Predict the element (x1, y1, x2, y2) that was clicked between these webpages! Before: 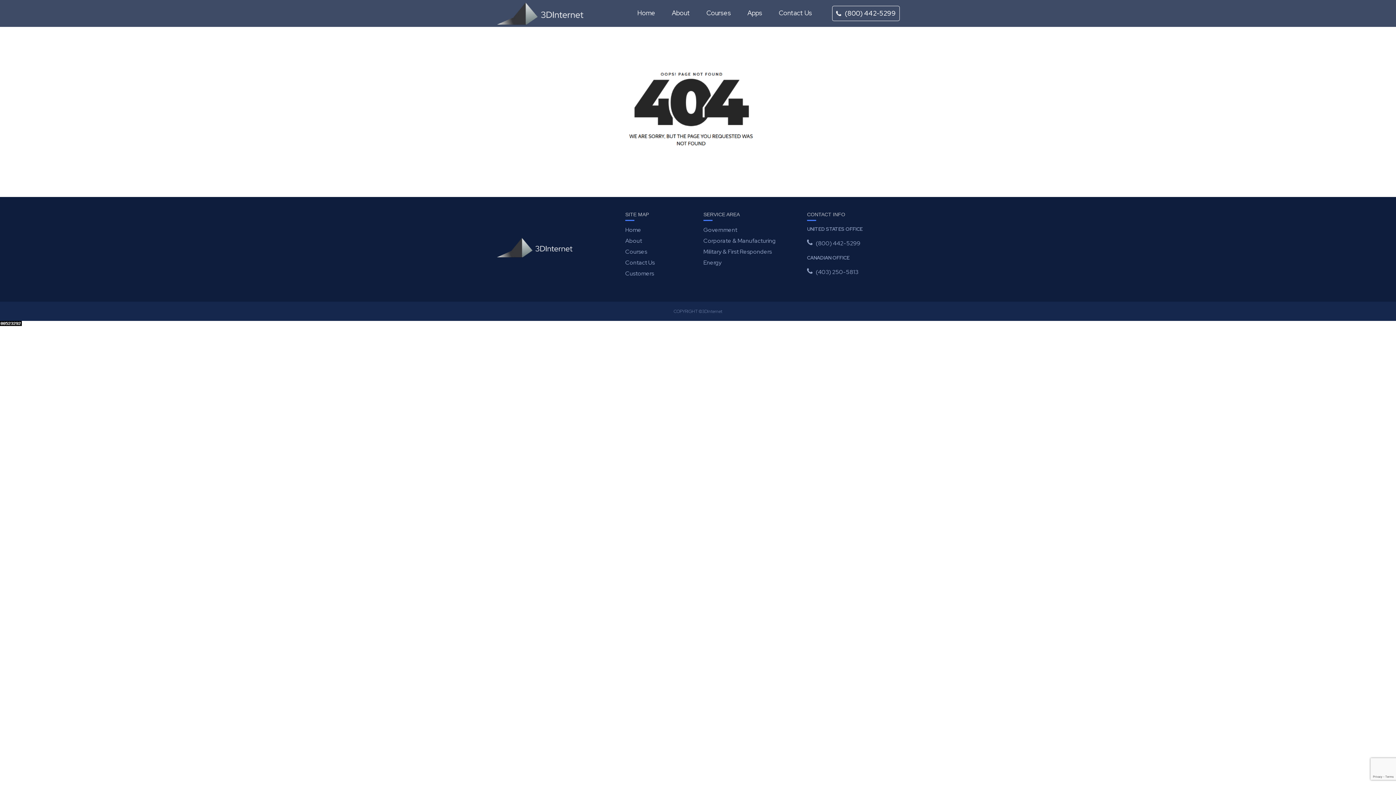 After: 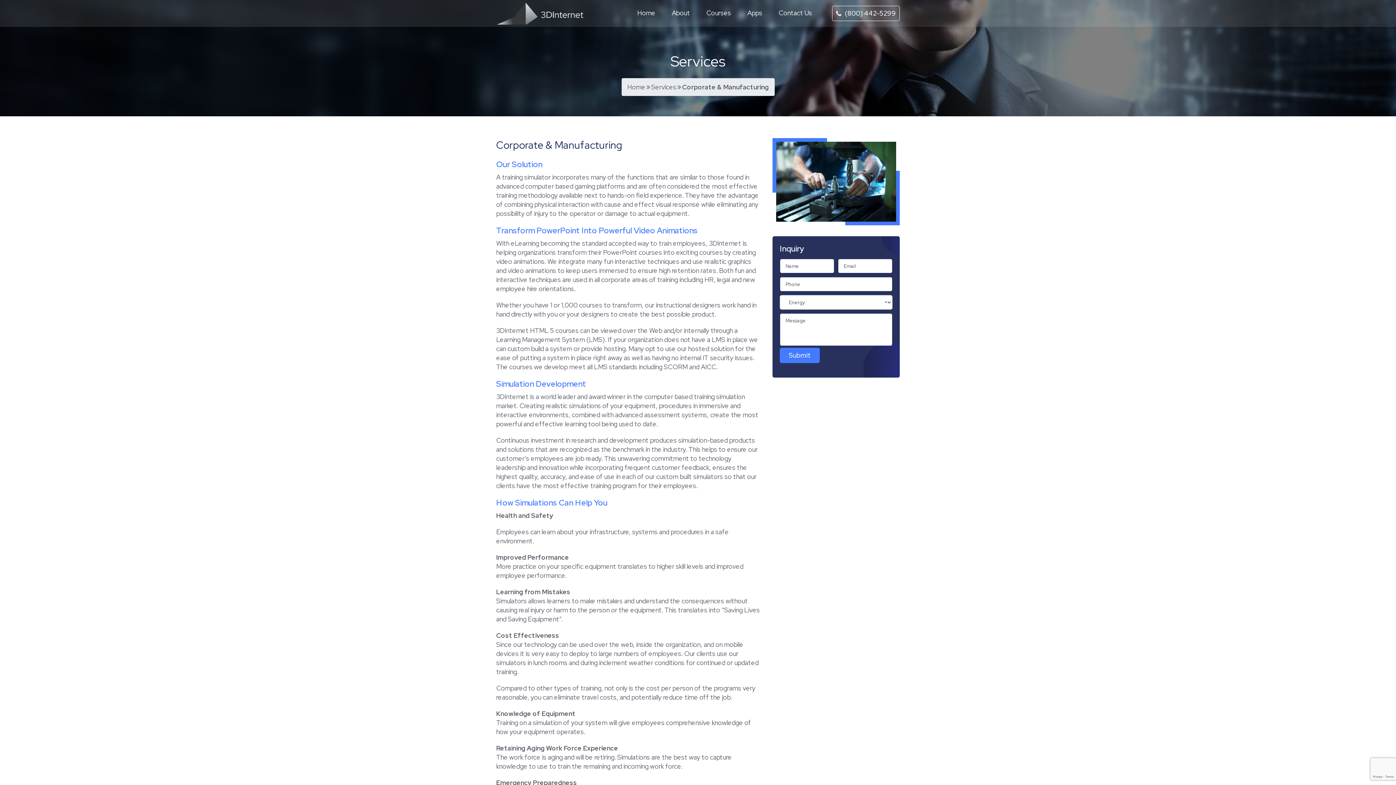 Action: bbox: (703, 237, 776, 245) label: Corporate & Manufacturing